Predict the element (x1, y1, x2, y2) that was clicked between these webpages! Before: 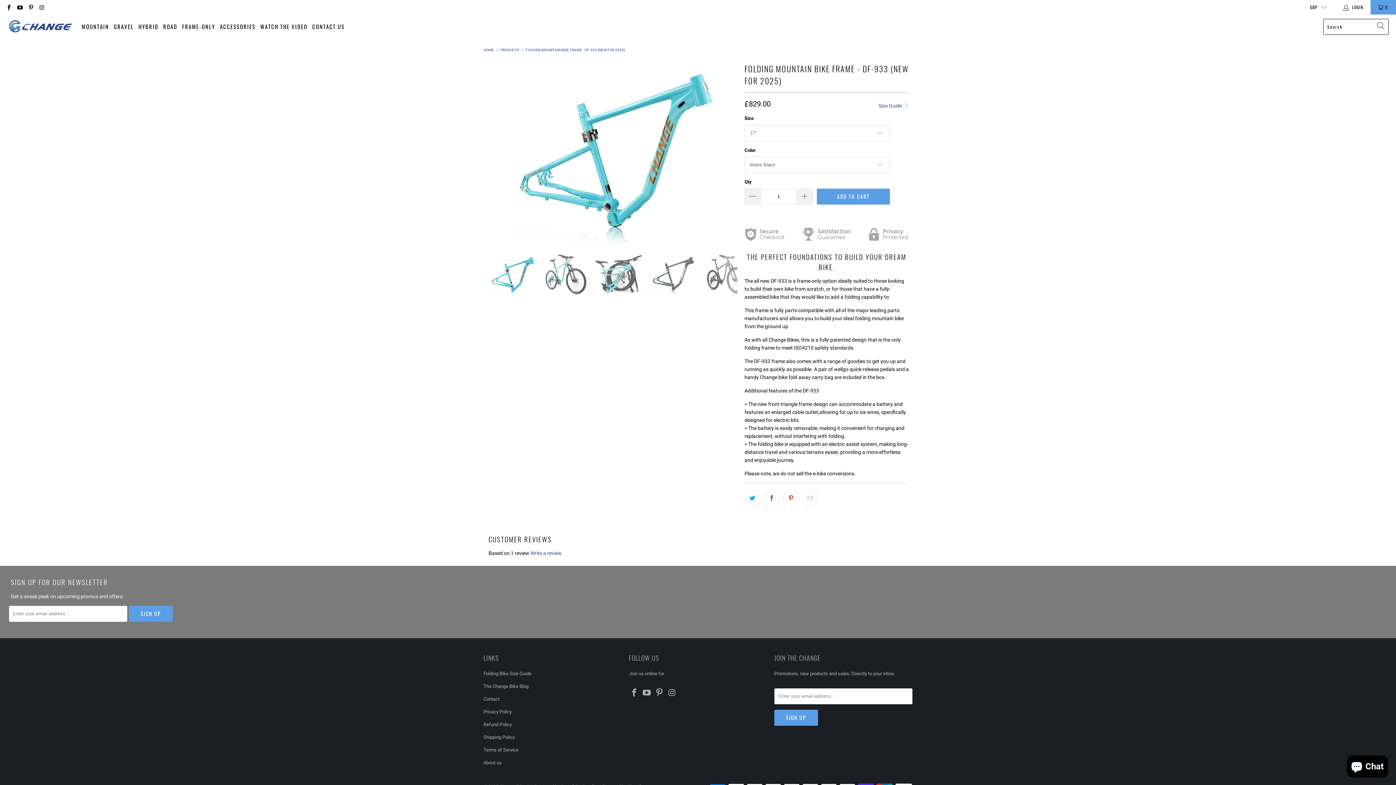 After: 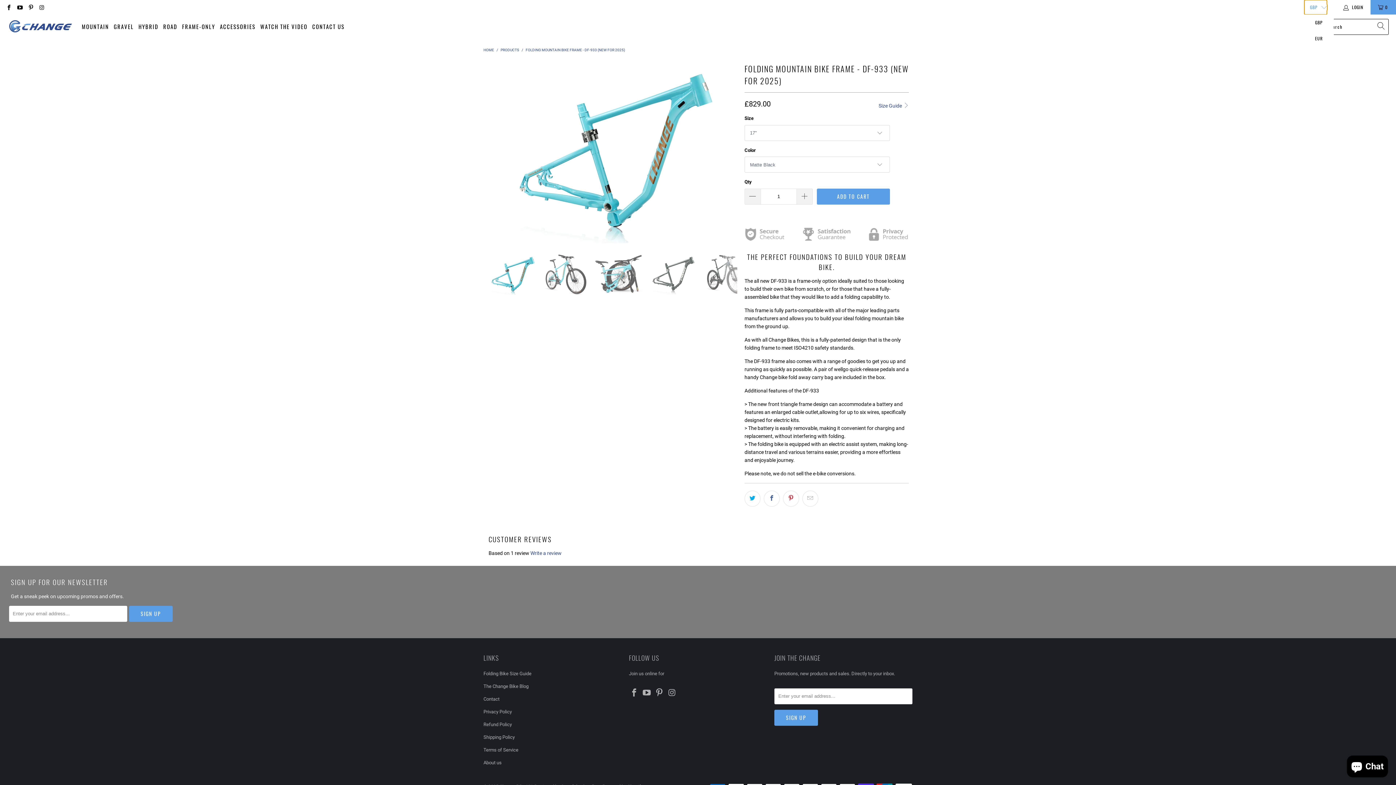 Action: label: GBP bbox: (1304, 0, 1327, 14)